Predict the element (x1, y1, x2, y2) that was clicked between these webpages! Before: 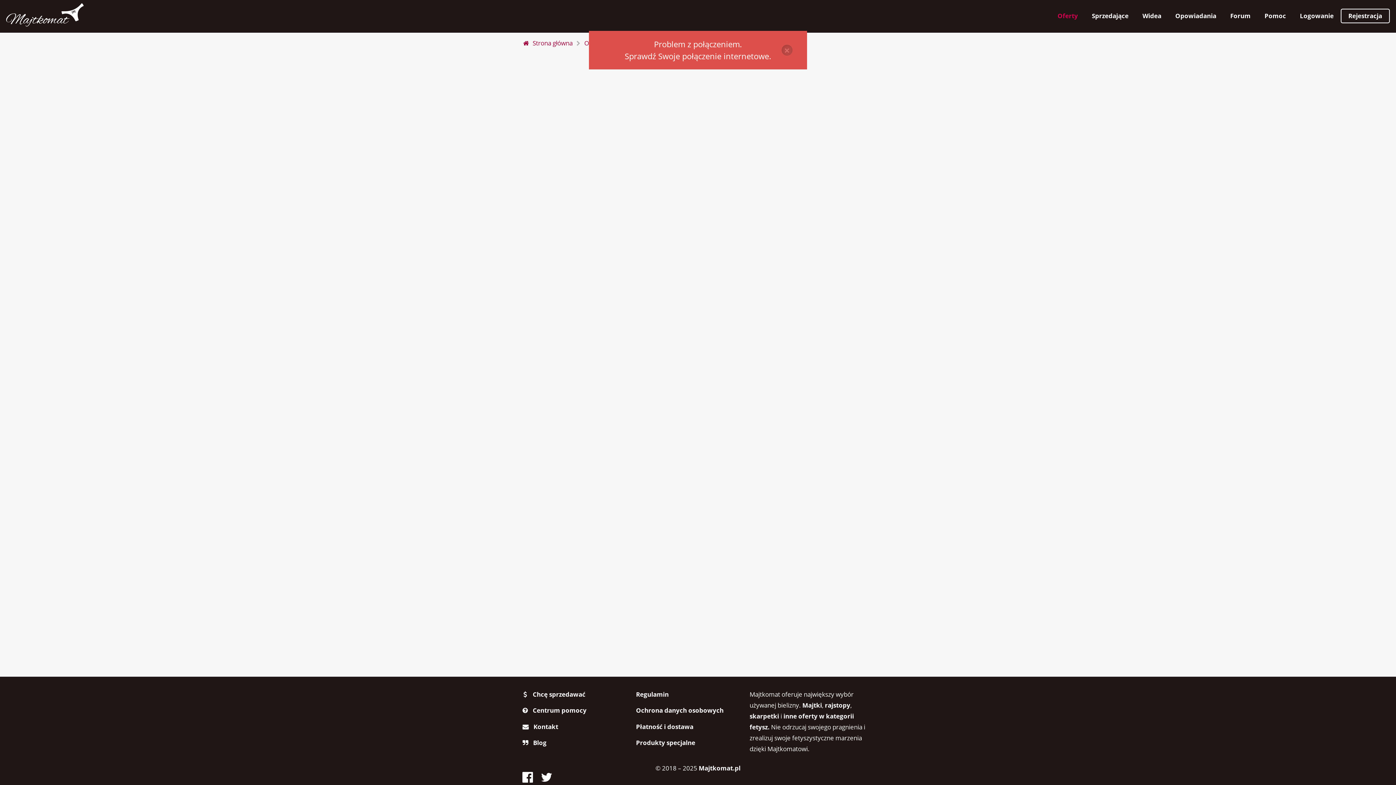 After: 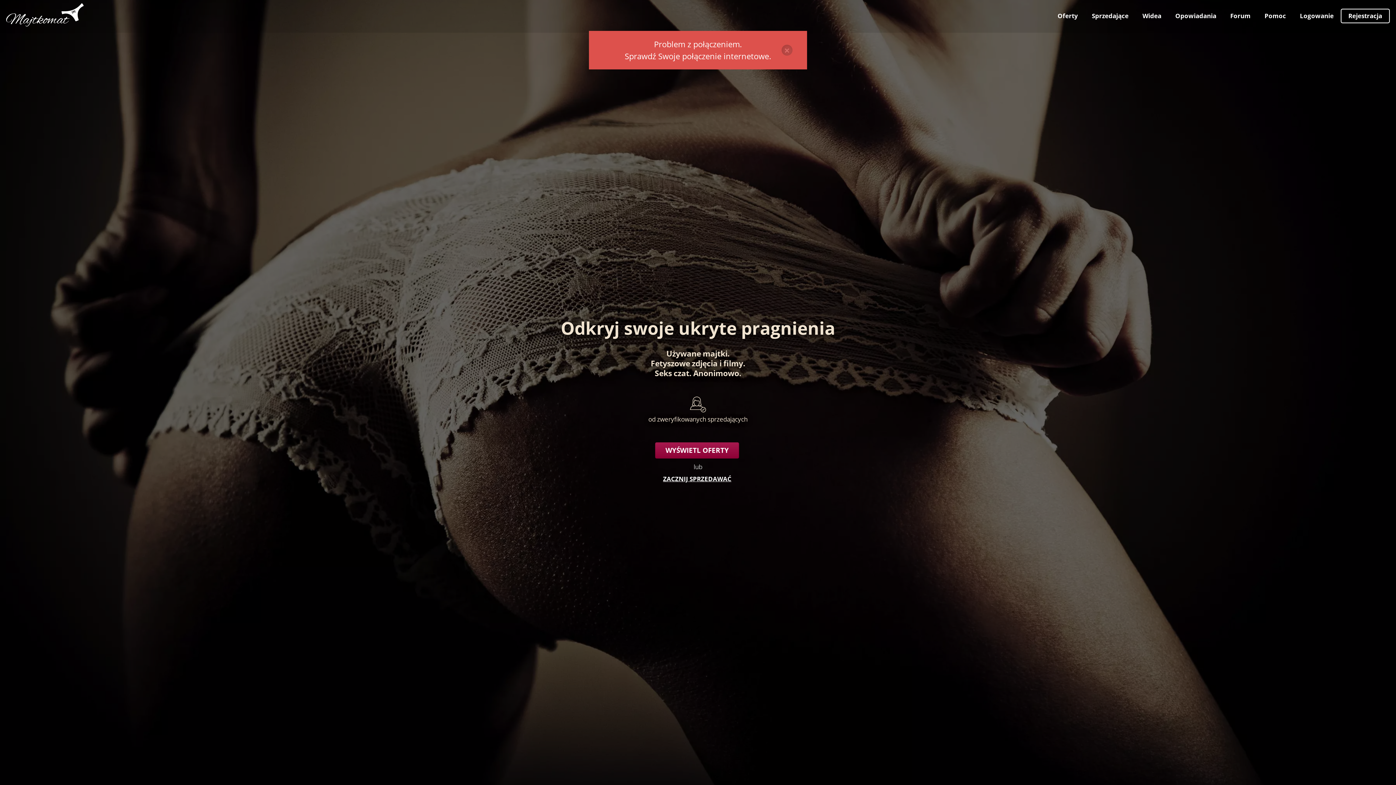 Action: label:  Strona główna bbox: (522, 37, 572, 48)